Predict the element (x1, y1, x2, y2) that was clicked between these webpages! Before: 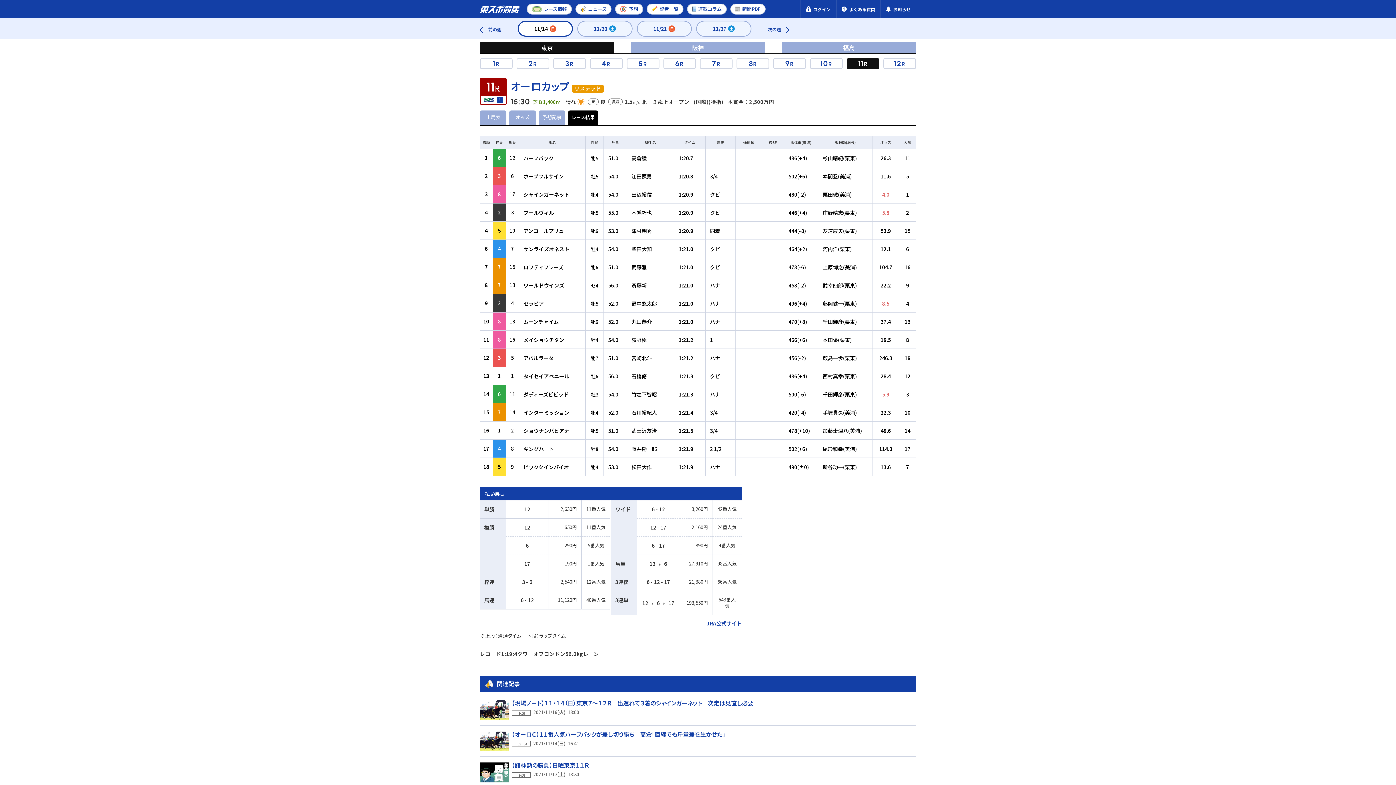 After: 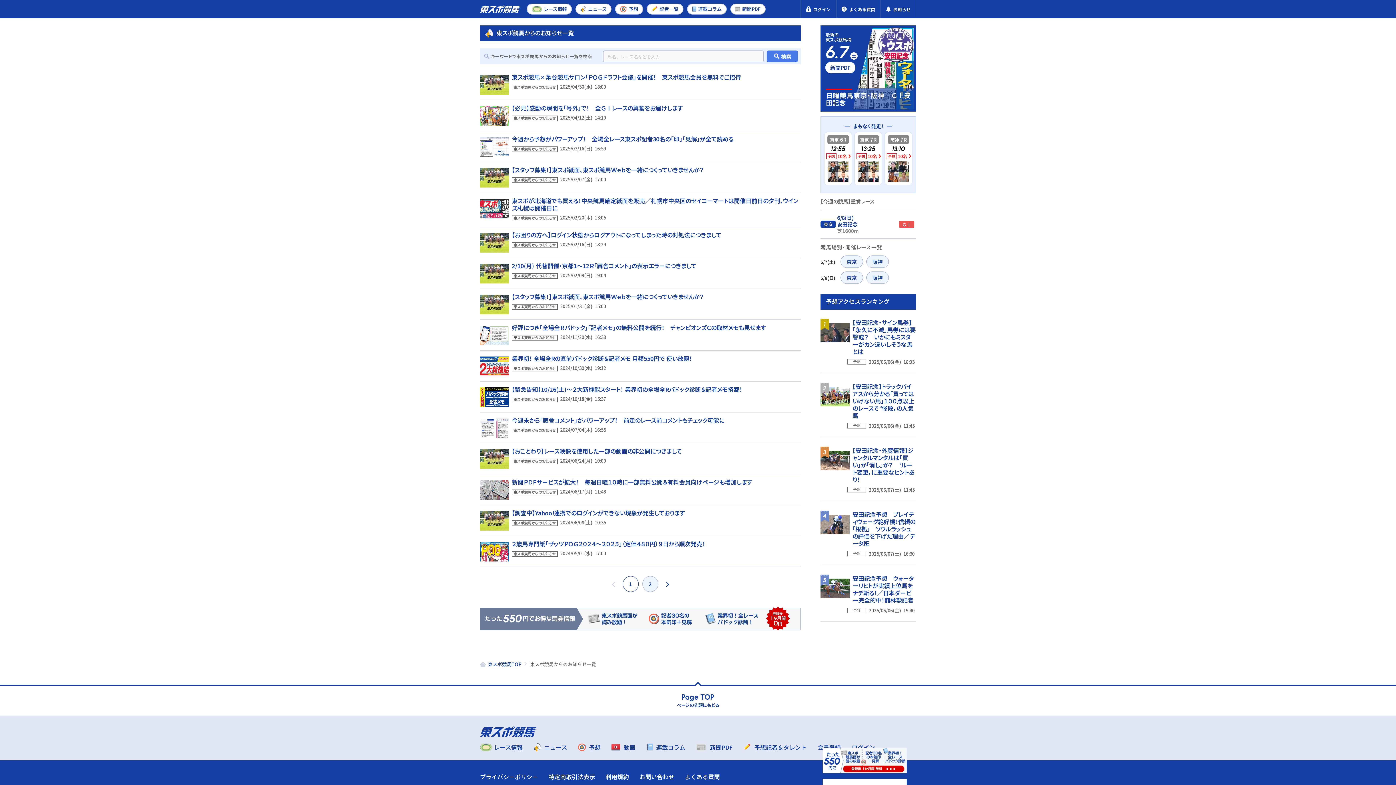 Action: bbox: (880, 0, 916, 18) label: お知らせ